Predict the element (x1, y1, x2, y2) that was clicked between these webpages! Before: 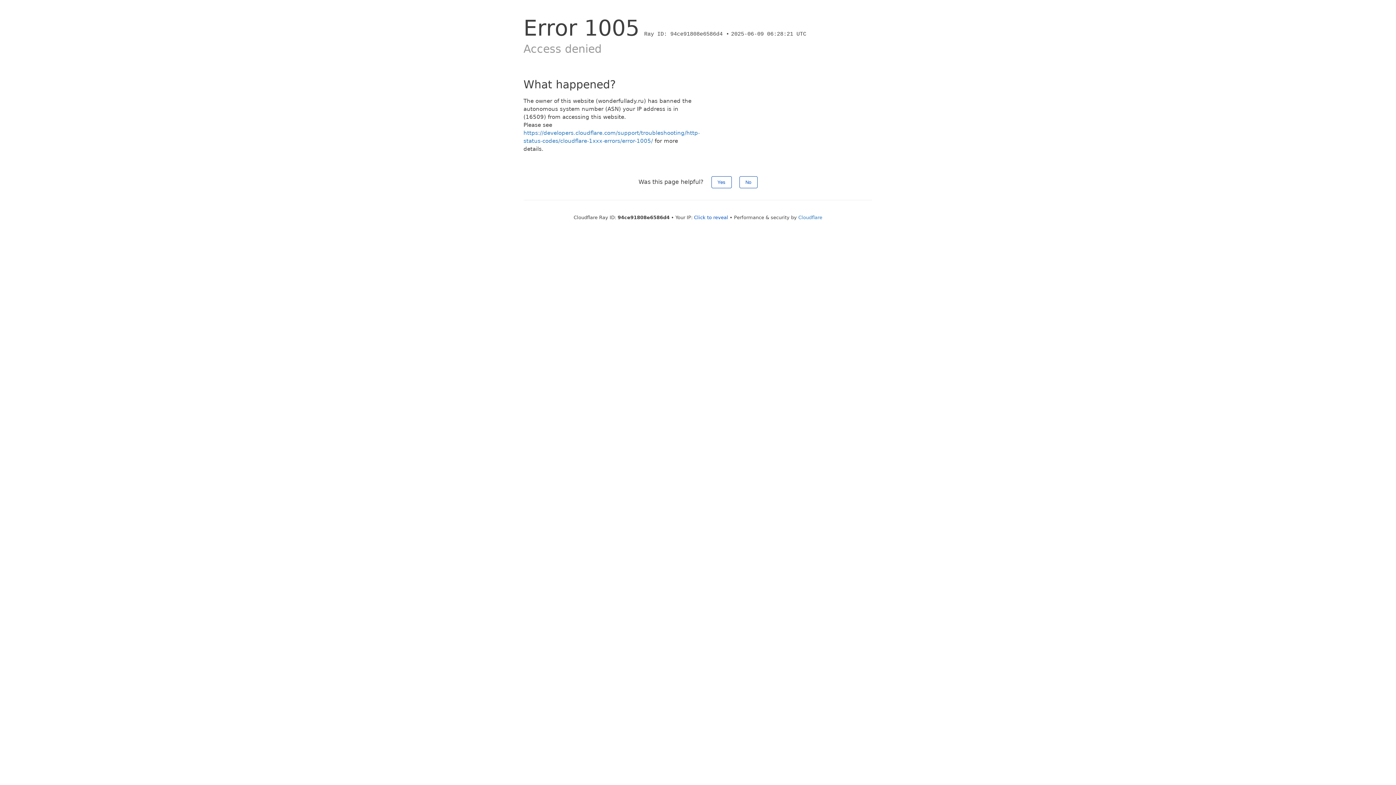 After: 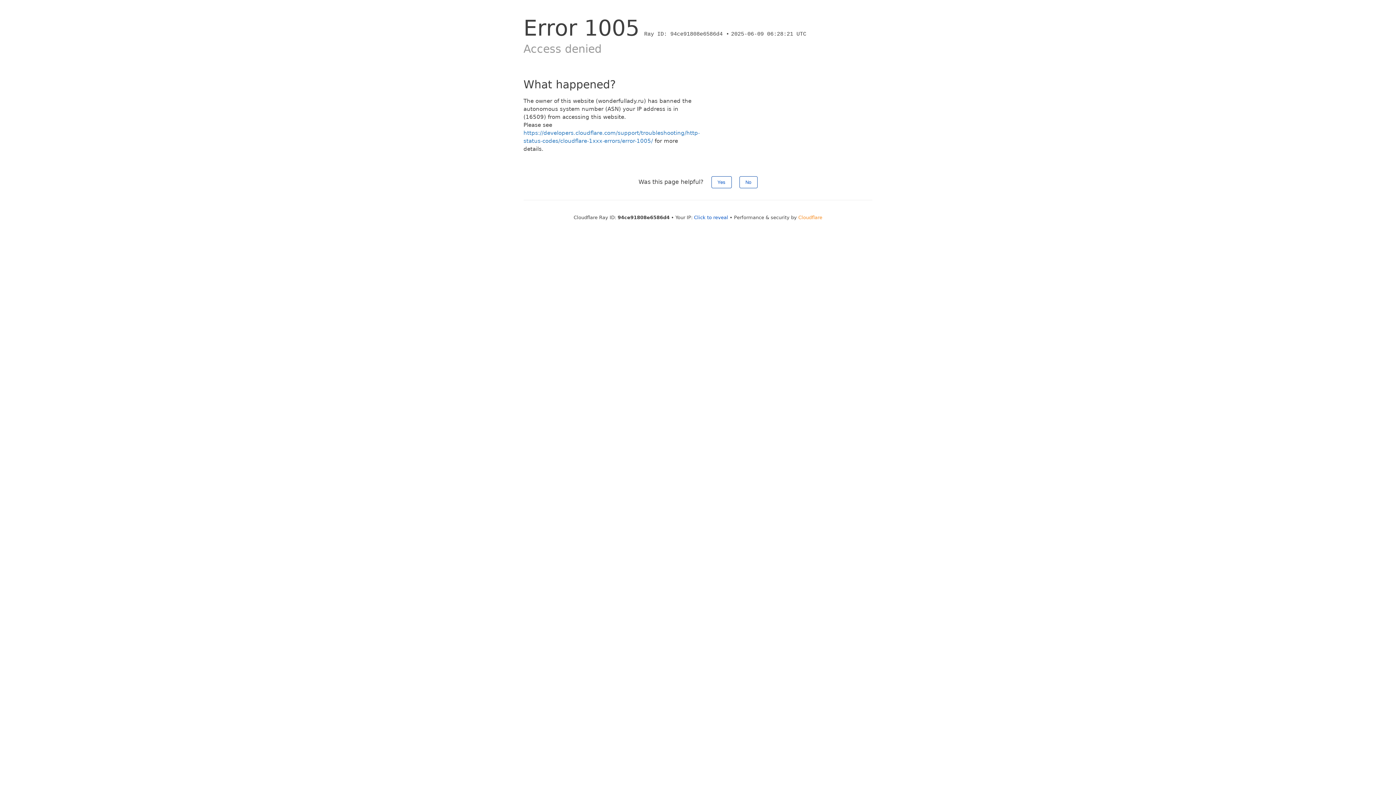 Action: label: Cloudflare bbox: (798, 214, 822, 220)